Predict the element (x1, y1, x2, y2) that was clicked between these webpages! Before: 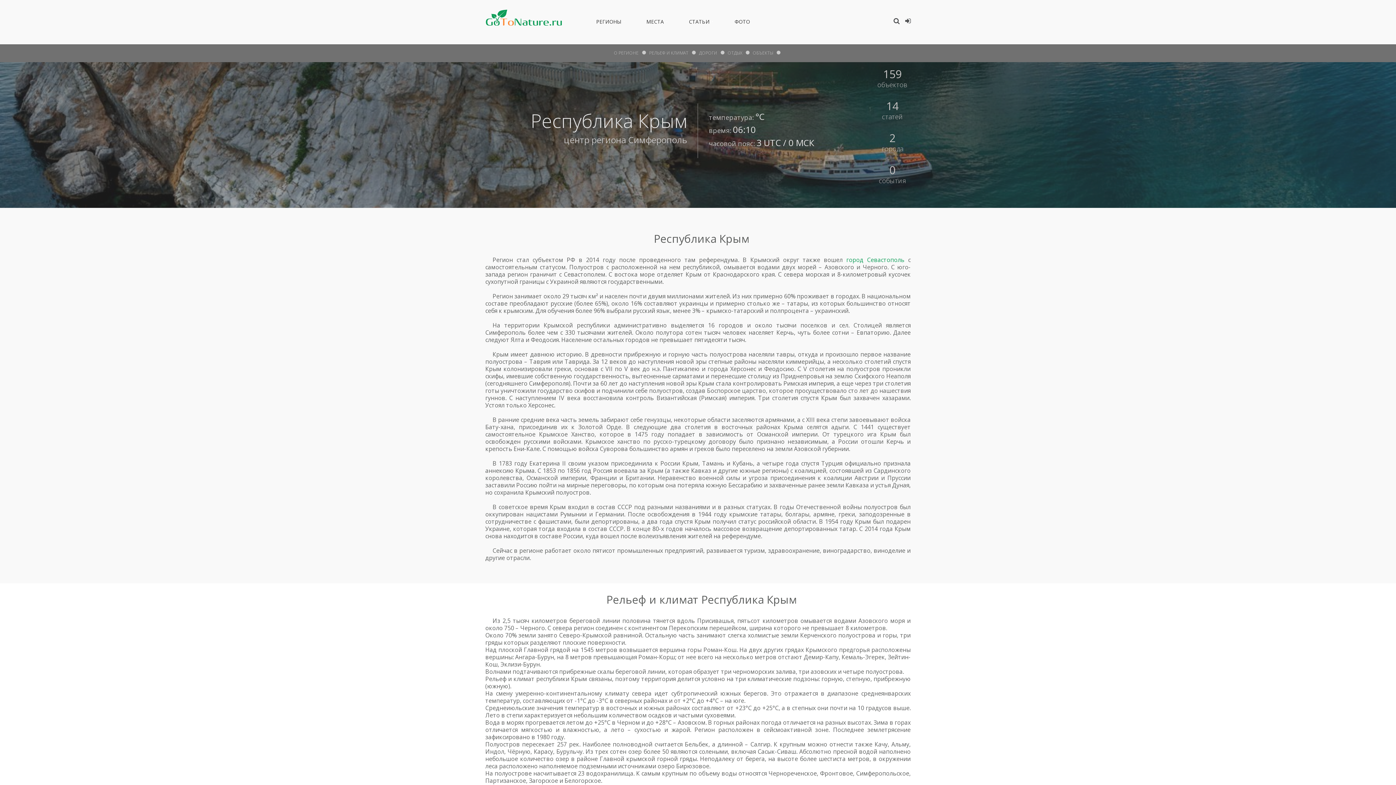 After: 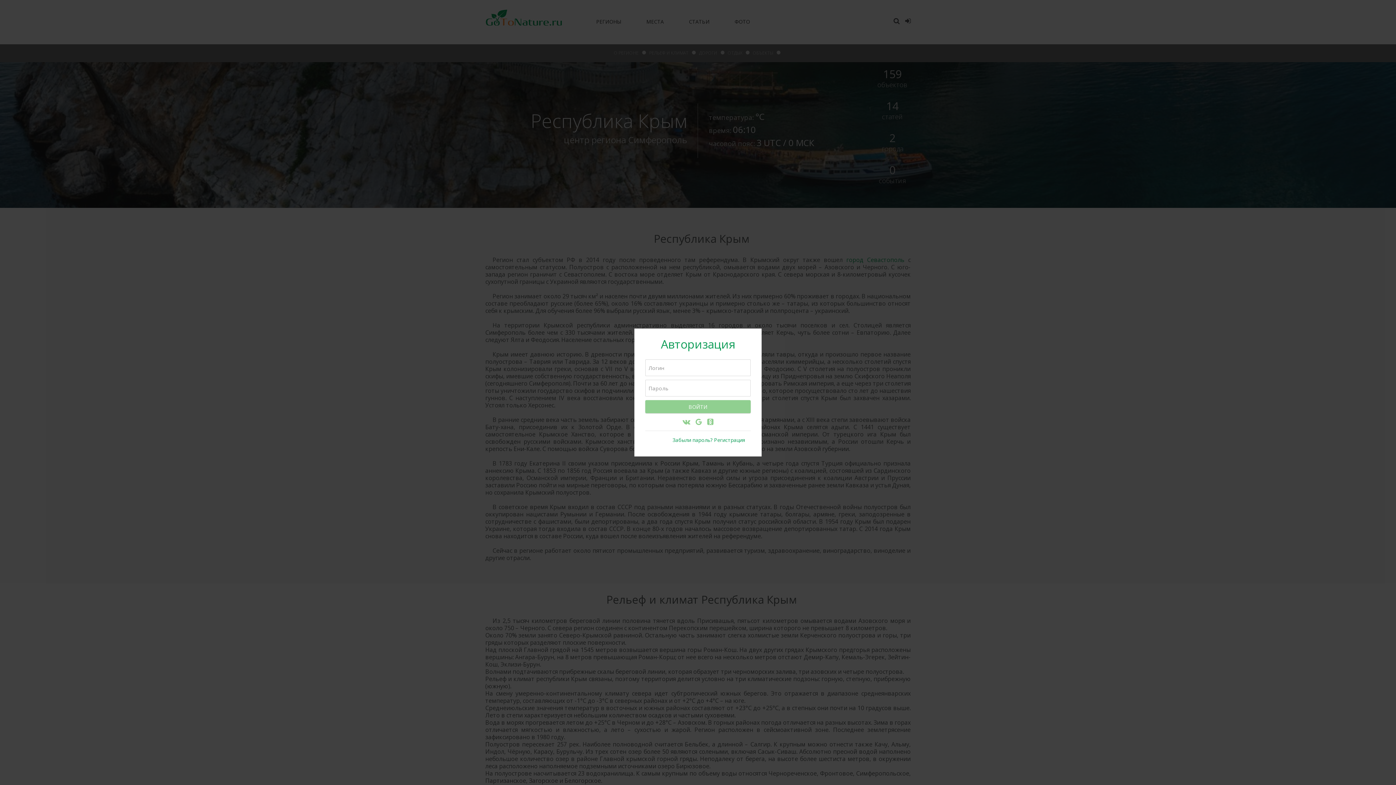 Action: bbox: (905, 16, 910, 25)